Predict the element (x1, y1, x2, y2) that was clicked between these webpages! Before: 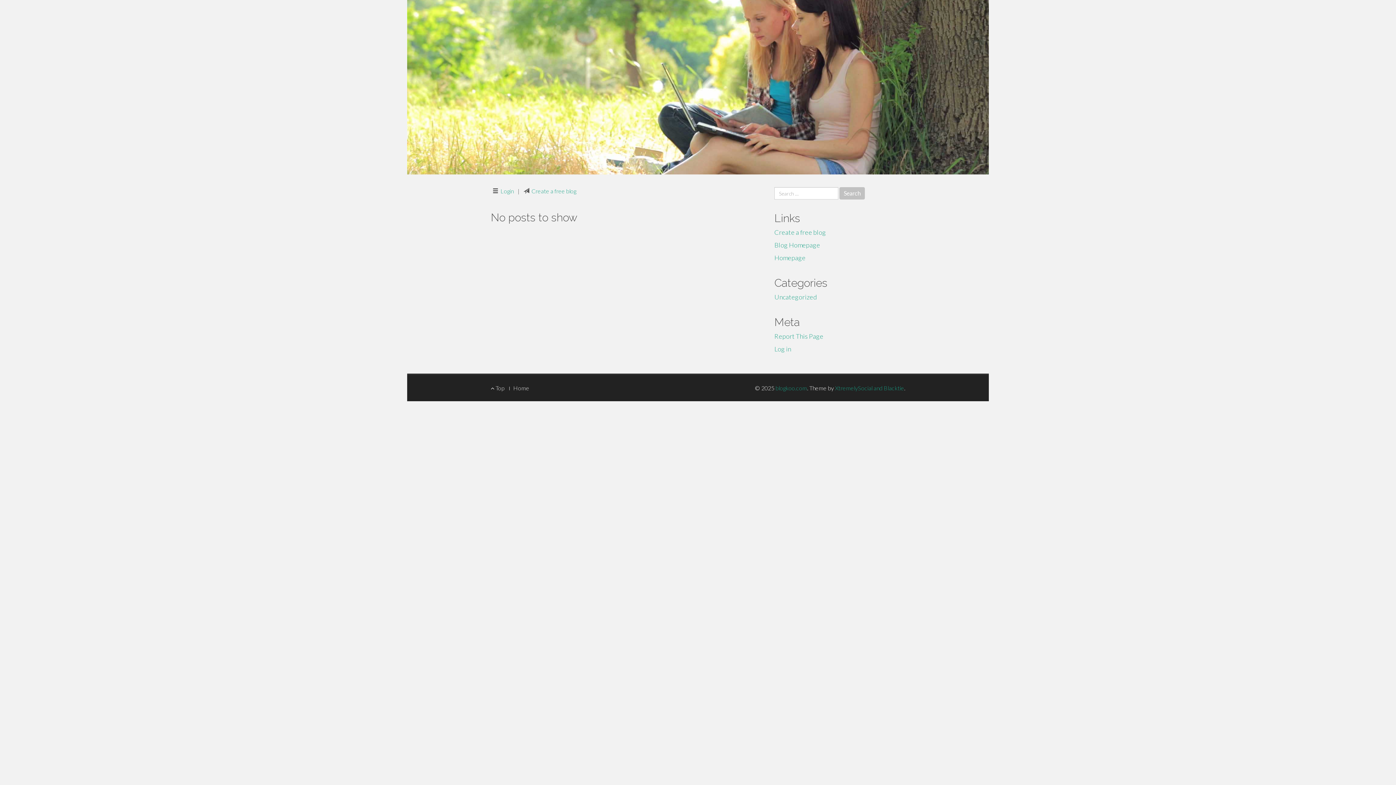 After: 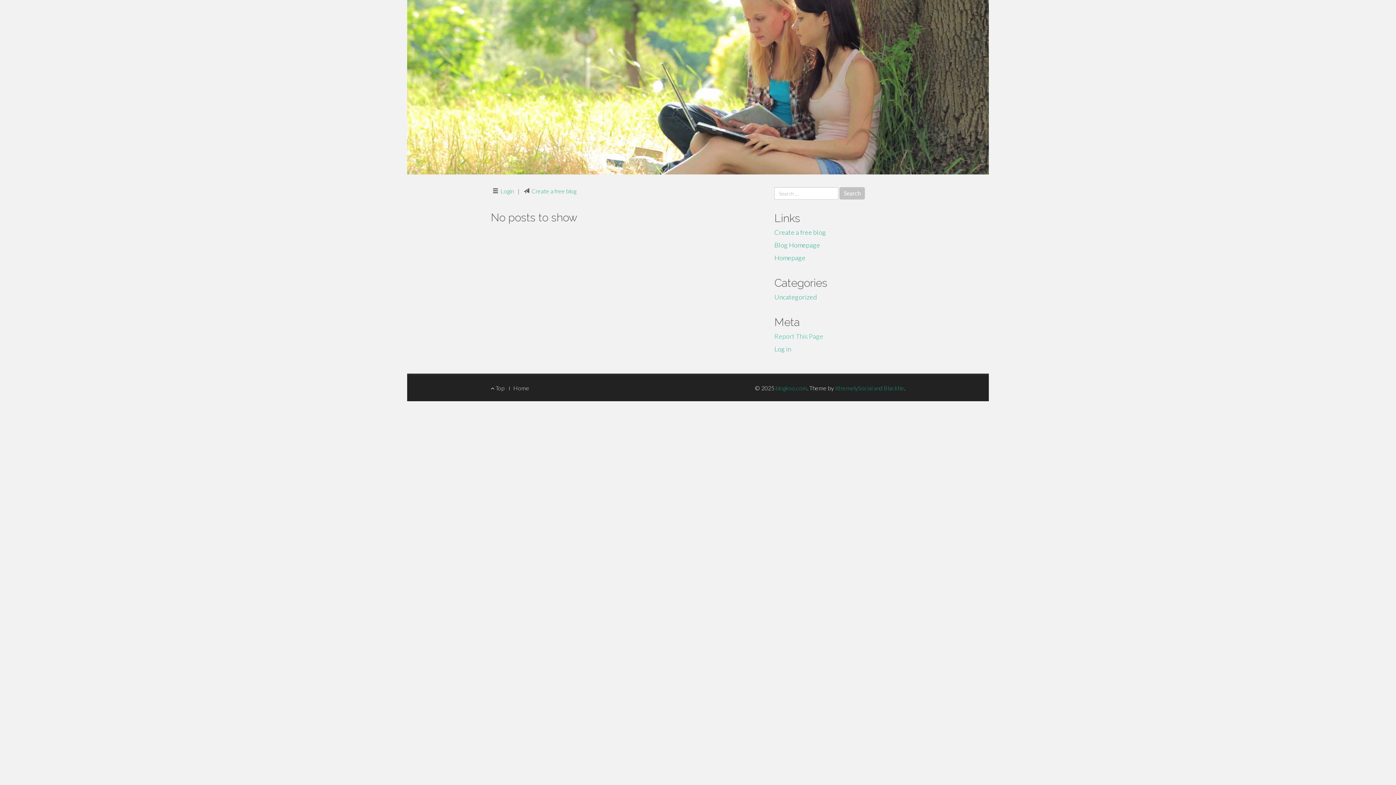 Action: label: Report This Page bbox: (774, 332, 823, 340)